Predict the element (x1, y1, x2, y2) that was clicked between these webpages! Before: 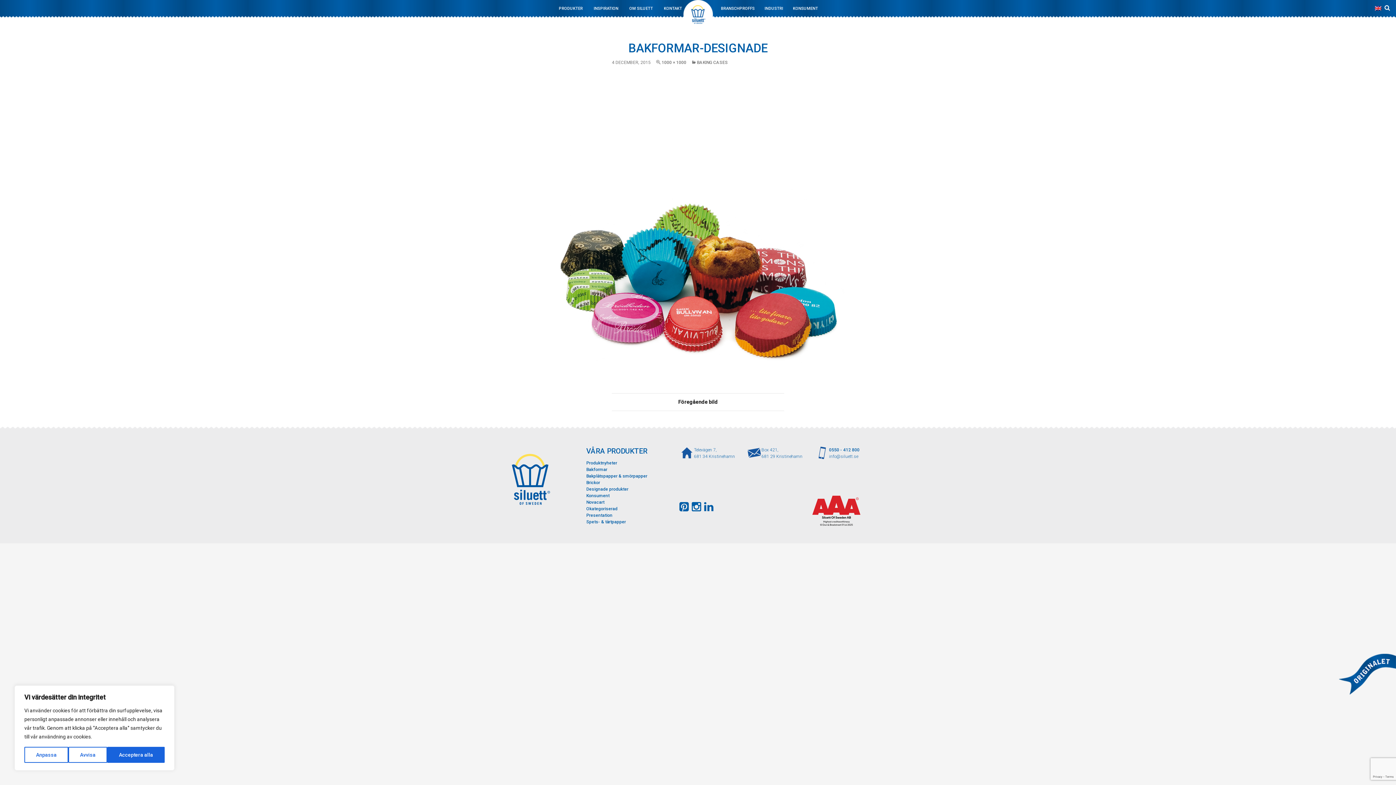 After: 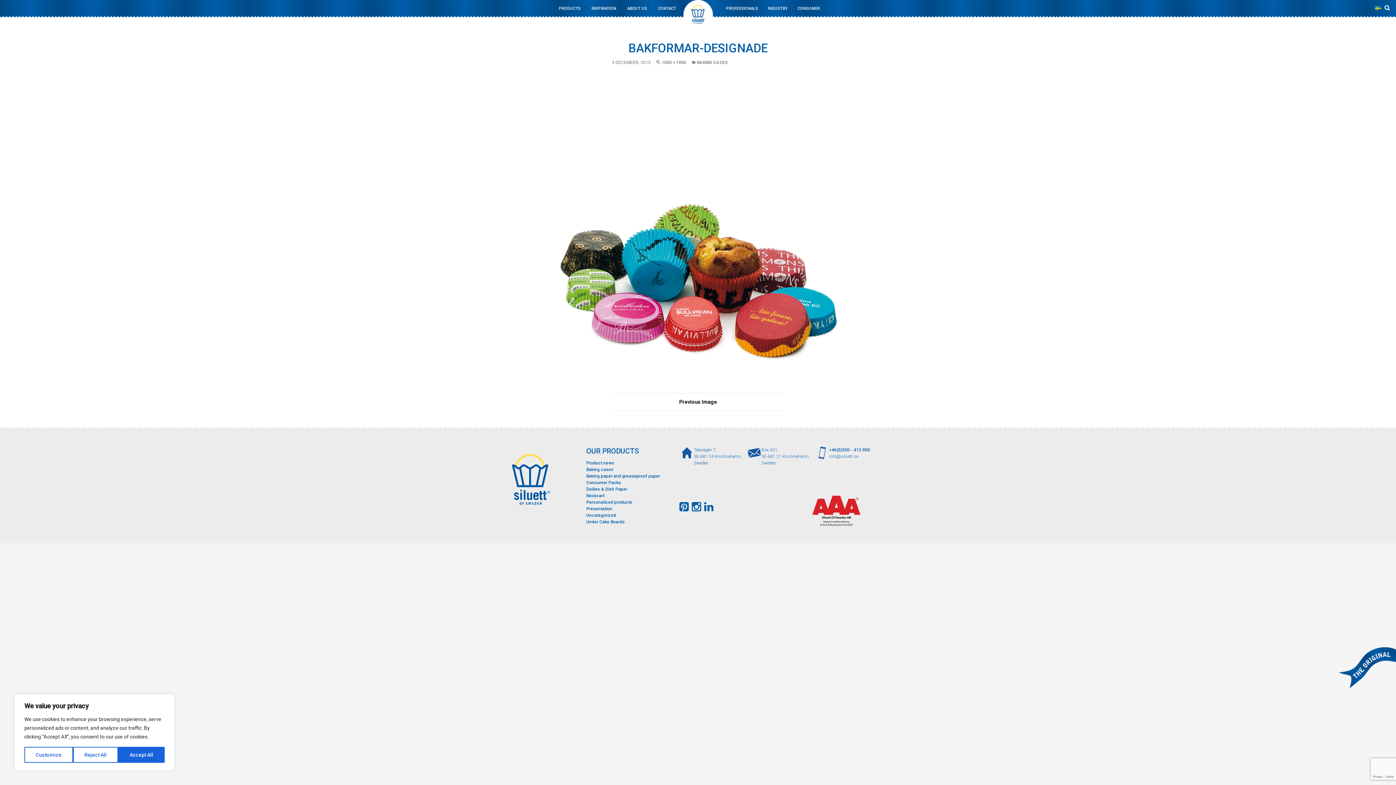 Action: bbox: (1375, 4, 1381, 11)